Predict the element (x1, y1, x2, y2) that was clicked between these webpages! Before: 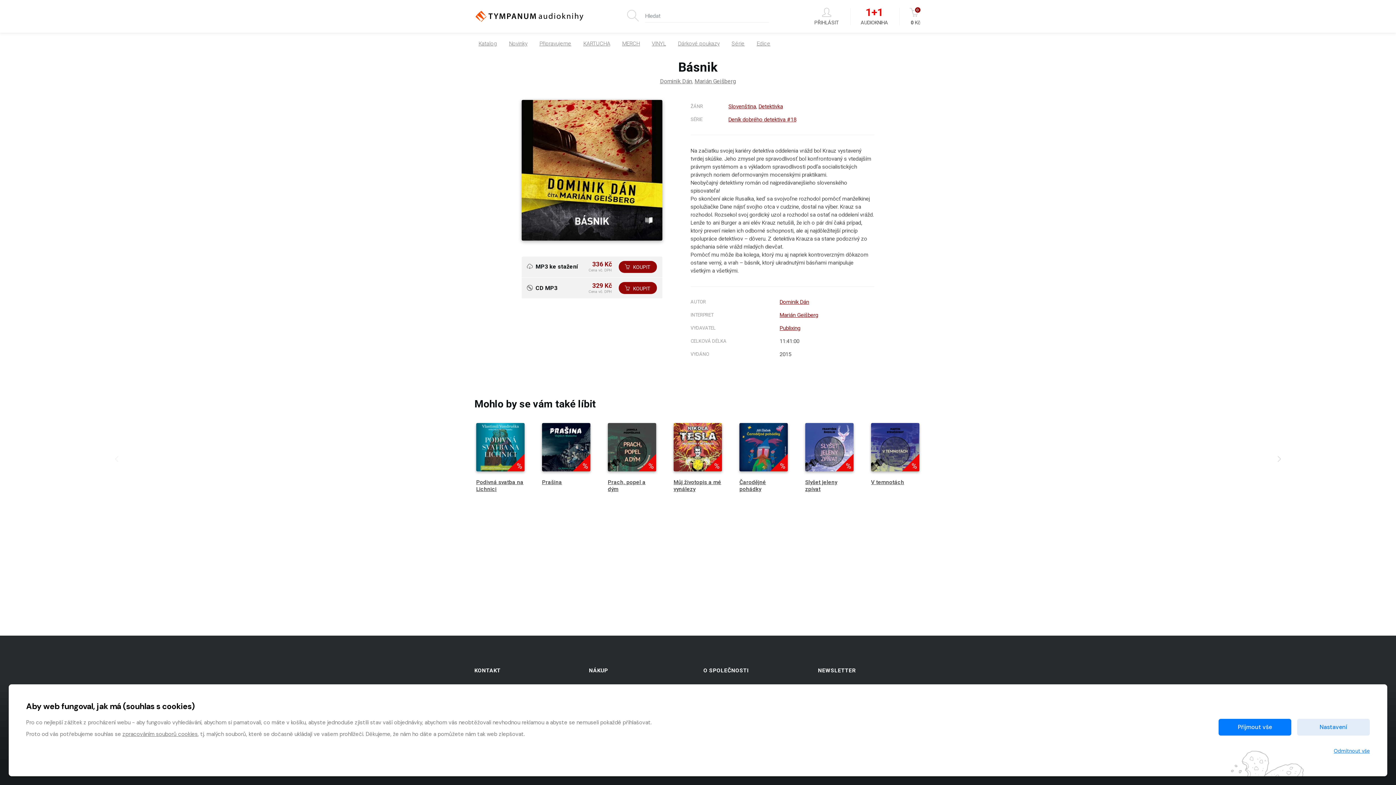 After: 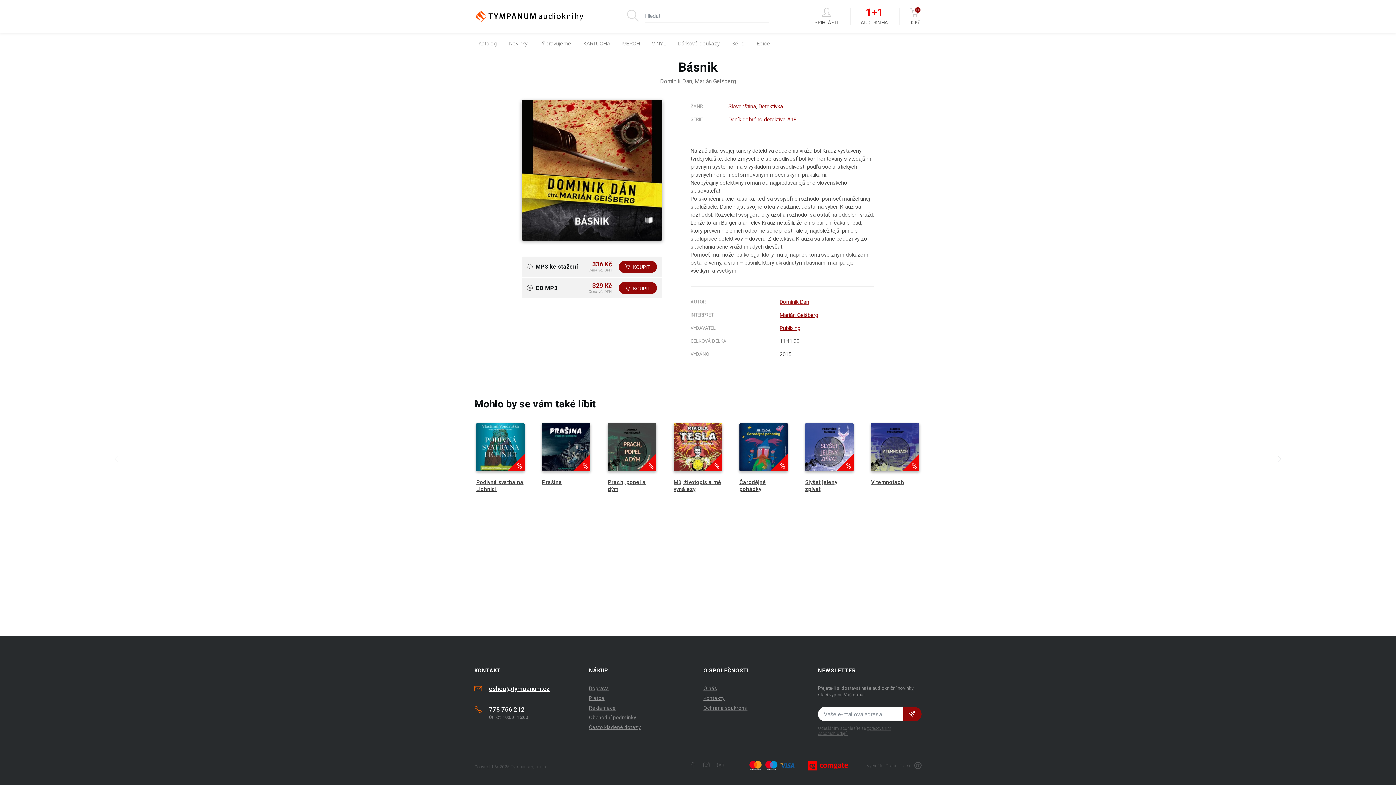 Action: label: Odmítnout vše bbox: (1334, 747, 1370, 755)